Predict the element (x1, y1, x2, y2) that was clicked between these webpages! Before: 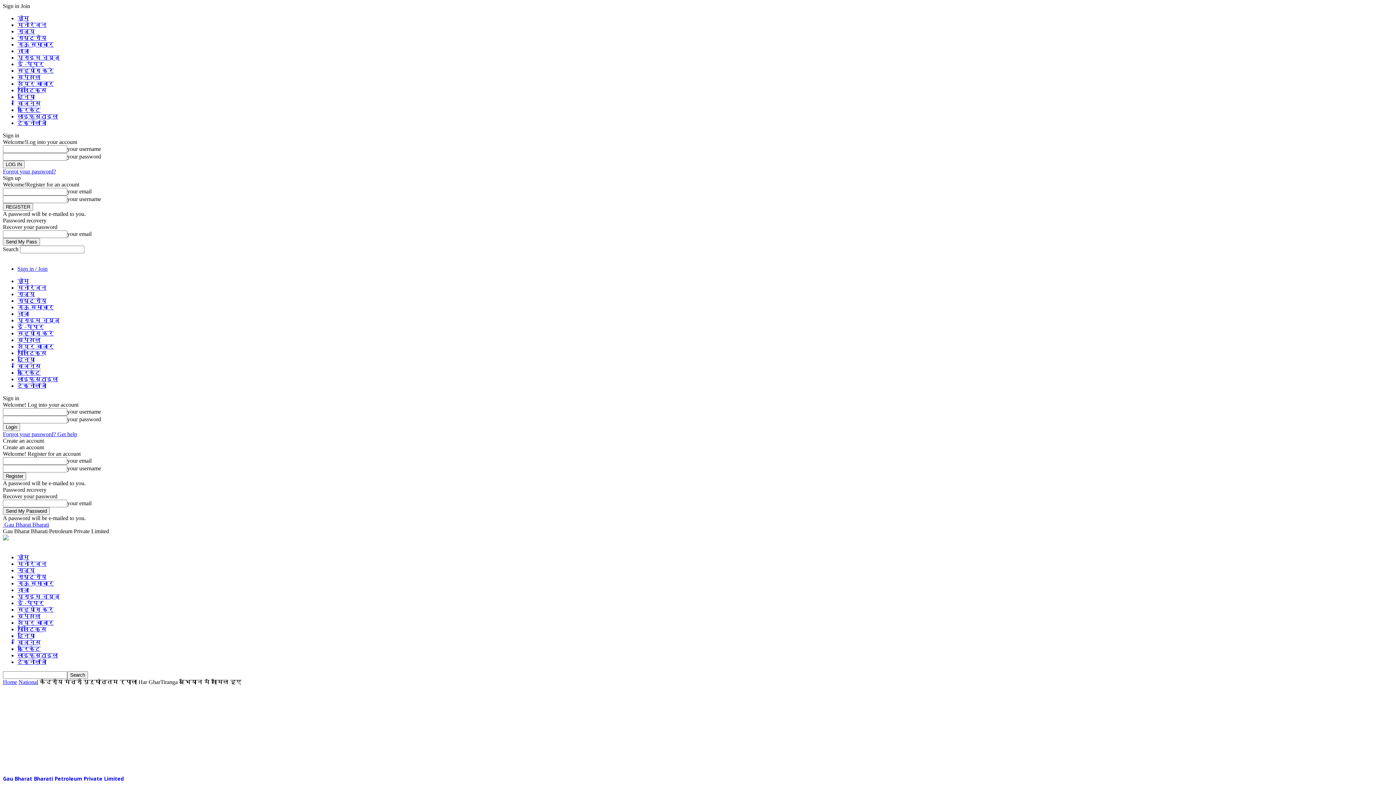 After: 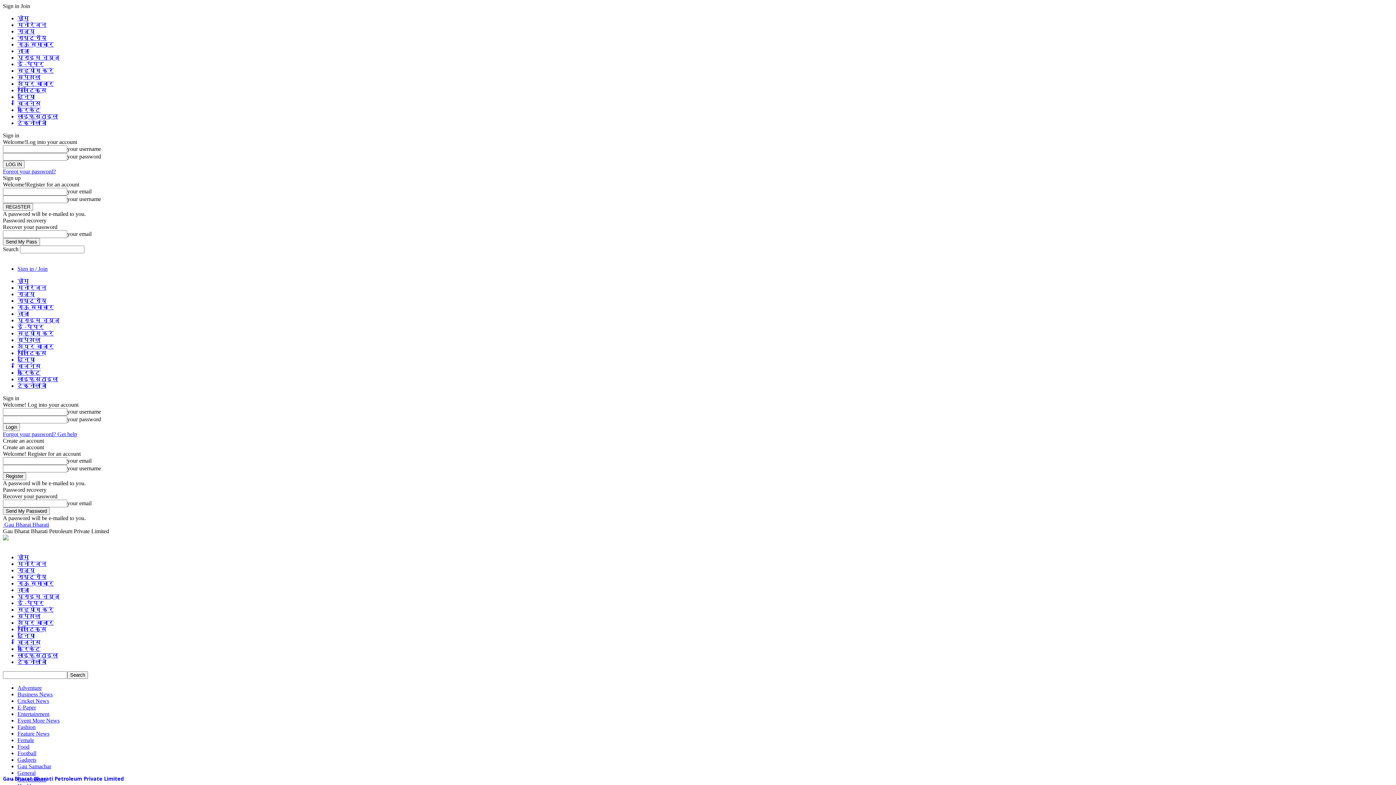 Action: label: टेक्नोलॉजी bbox: (17, 659, 46, 665)